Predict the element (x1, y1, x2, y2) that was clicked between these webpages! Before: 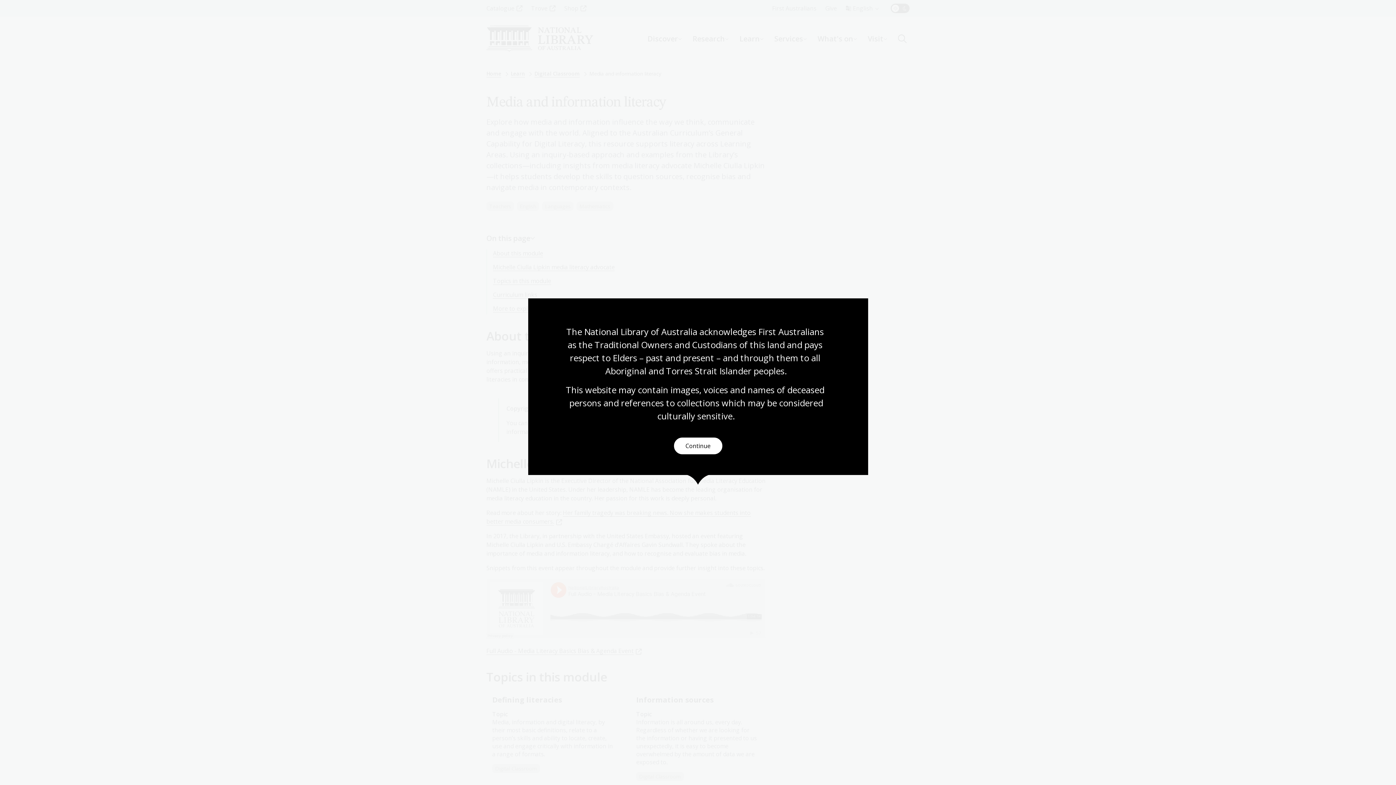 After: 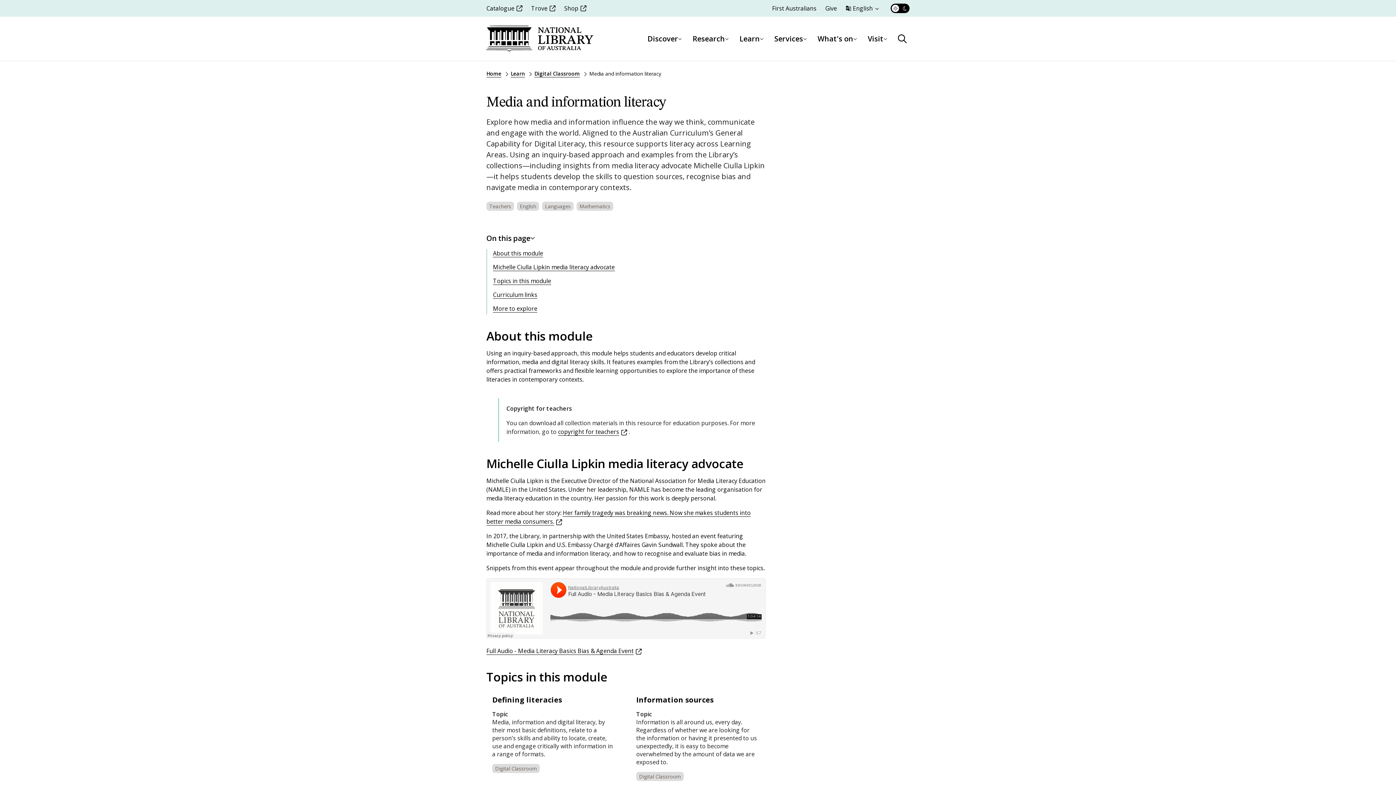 Action: label: Continue bbox: (673, 437, 722, 454)